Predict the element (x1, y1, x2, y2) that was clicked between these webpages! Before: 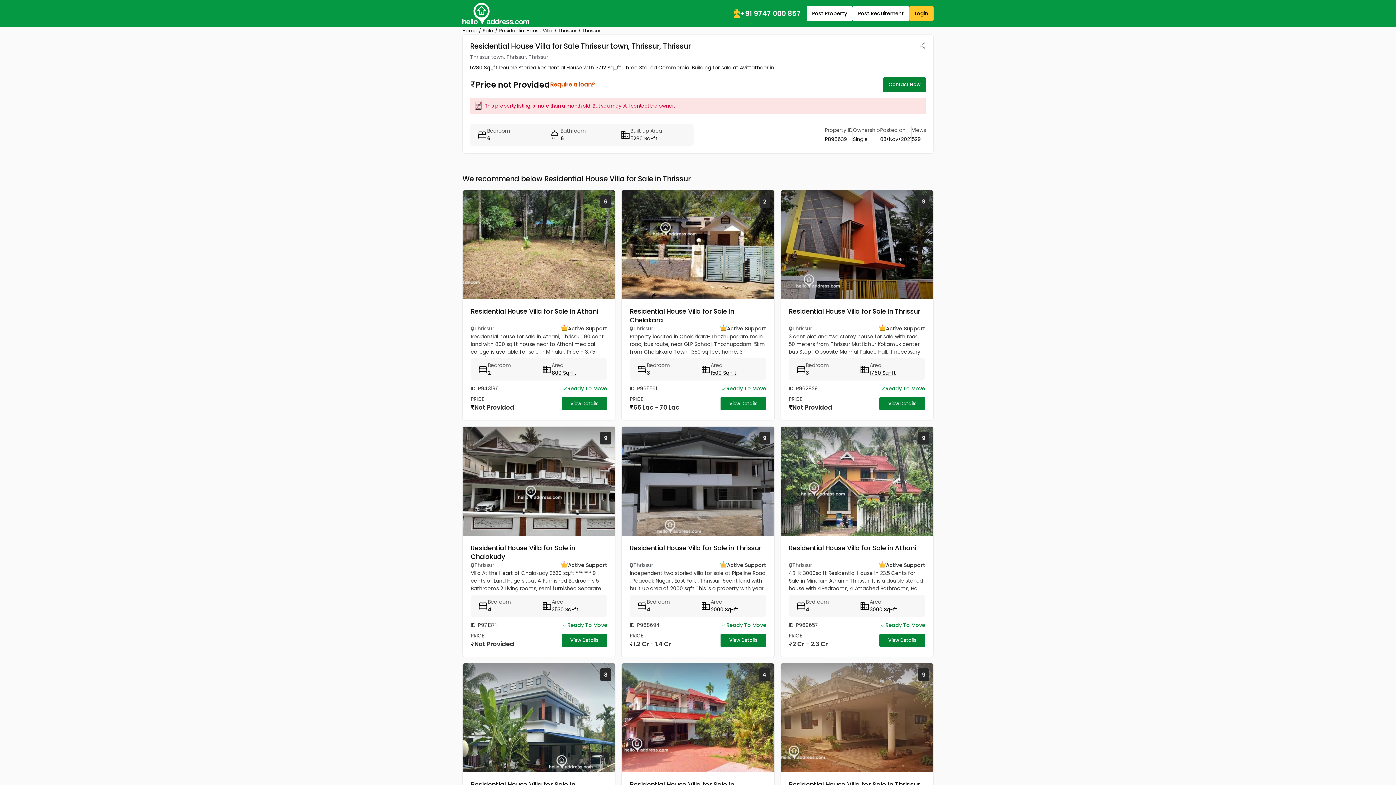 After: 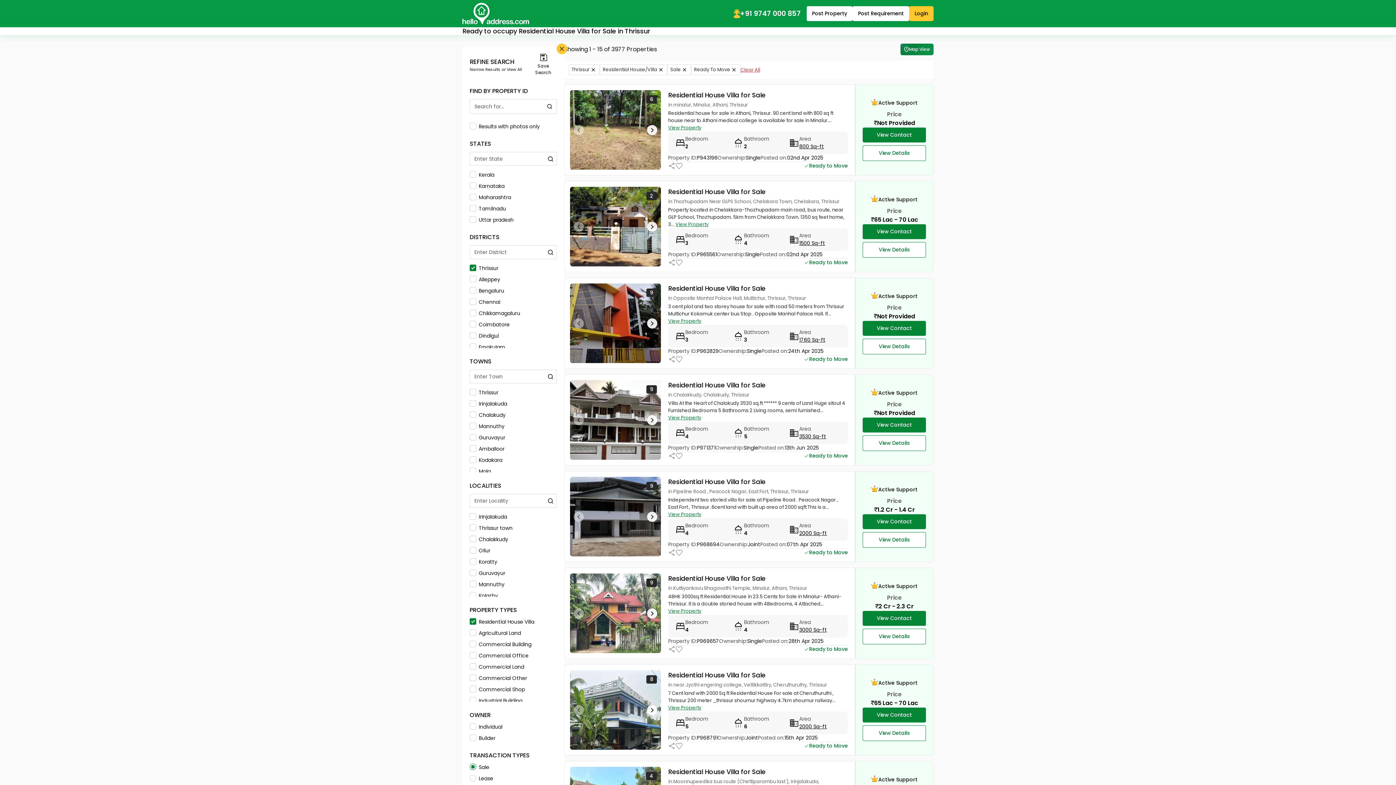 Action: label: Ready To Move bbox: (880, 621, 925, 629)